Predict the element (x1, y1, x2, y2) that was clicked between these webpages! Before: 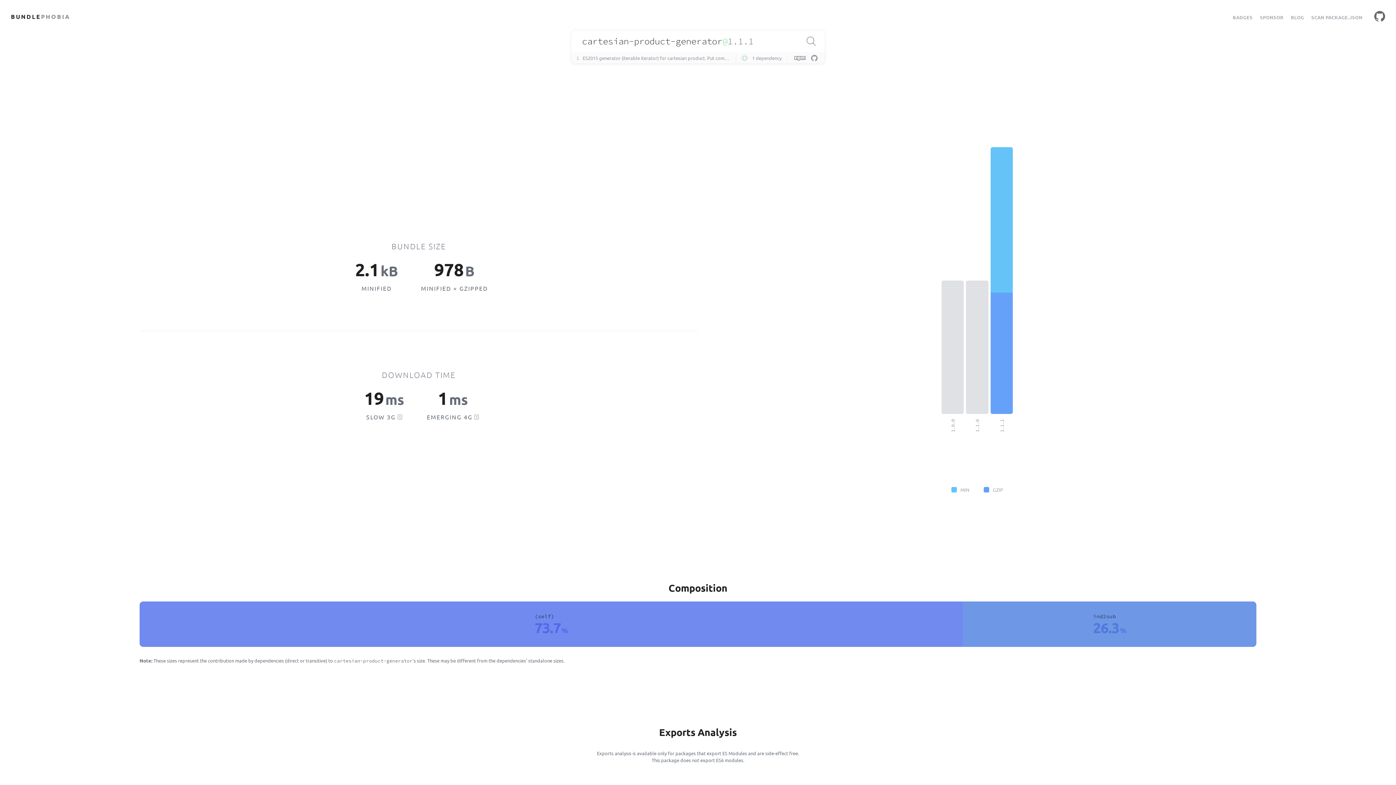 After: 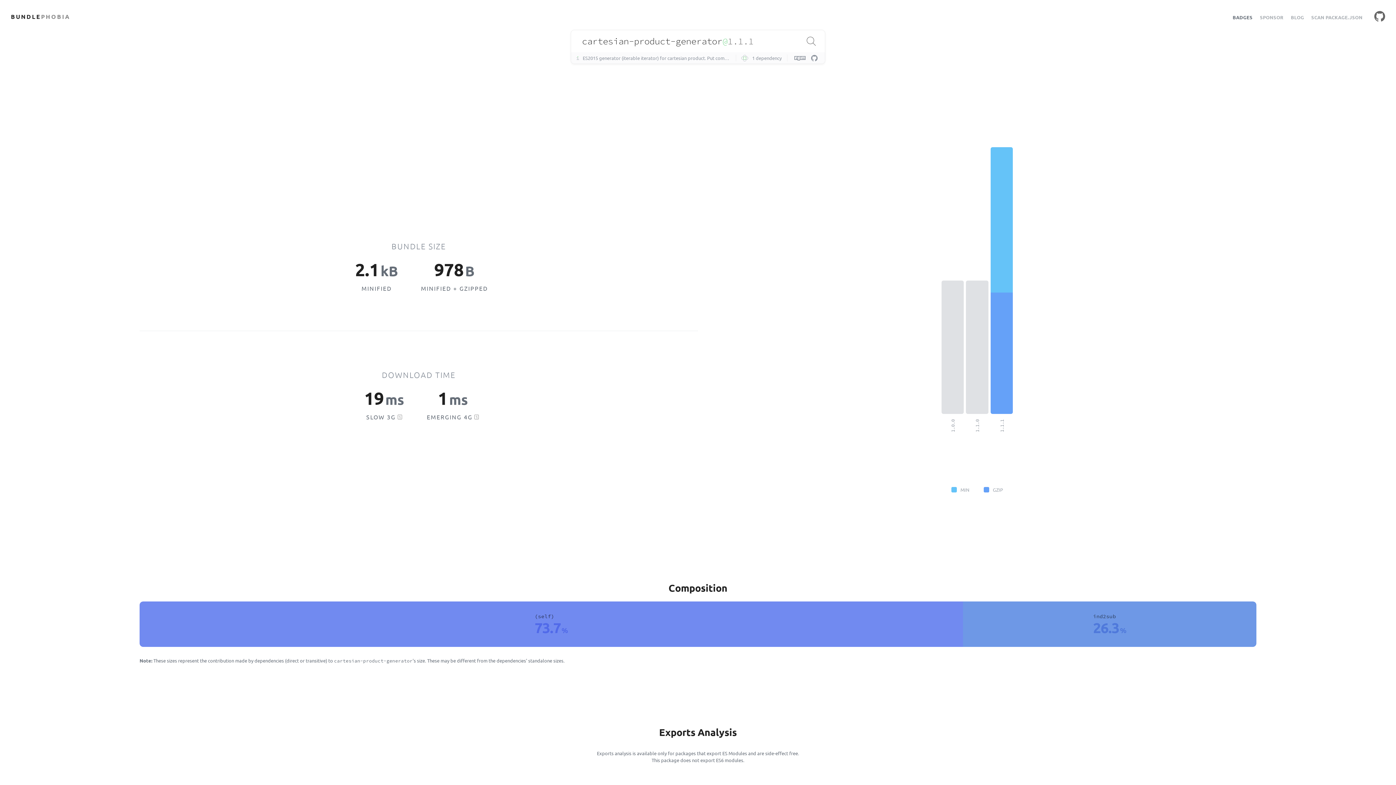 Action: label: BADGES bbox: (1233, 14, 1252, 20)